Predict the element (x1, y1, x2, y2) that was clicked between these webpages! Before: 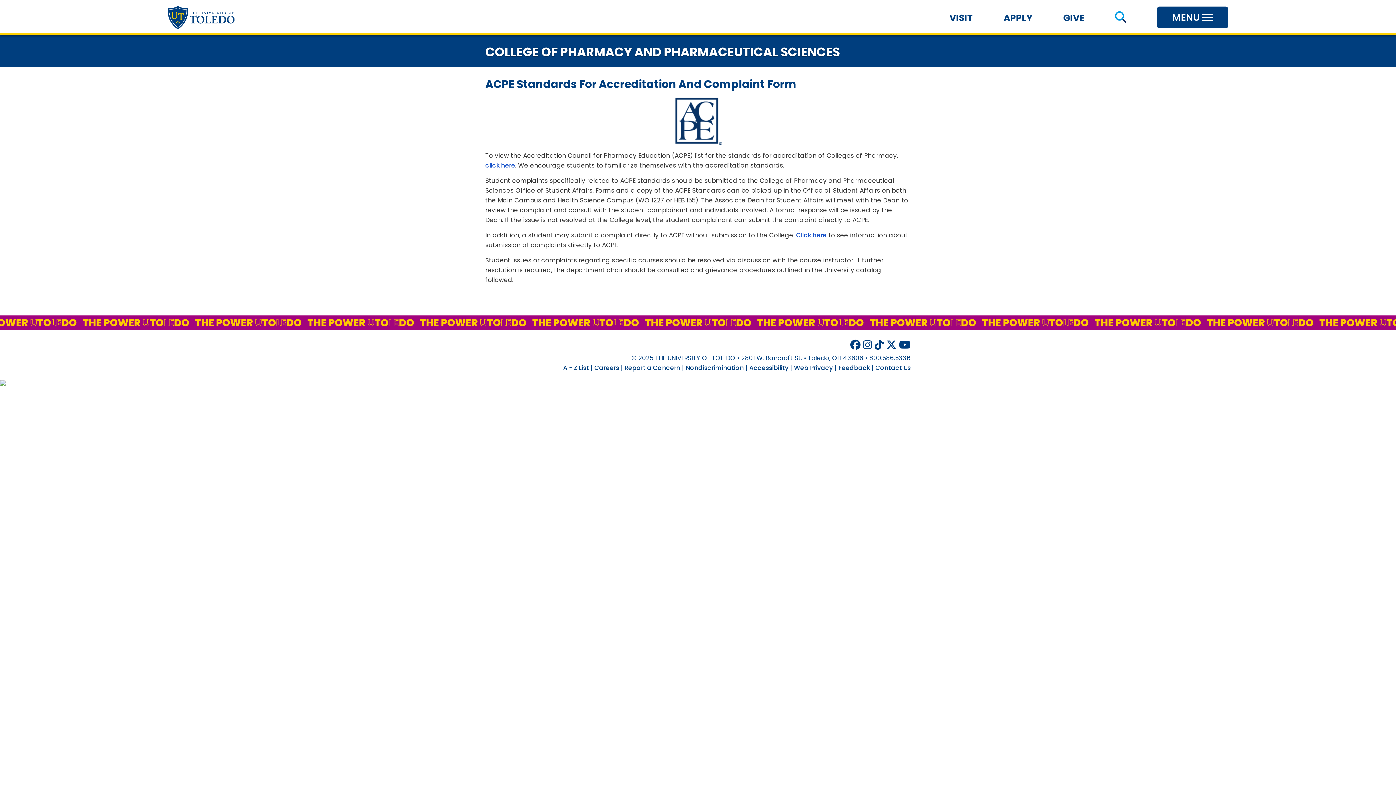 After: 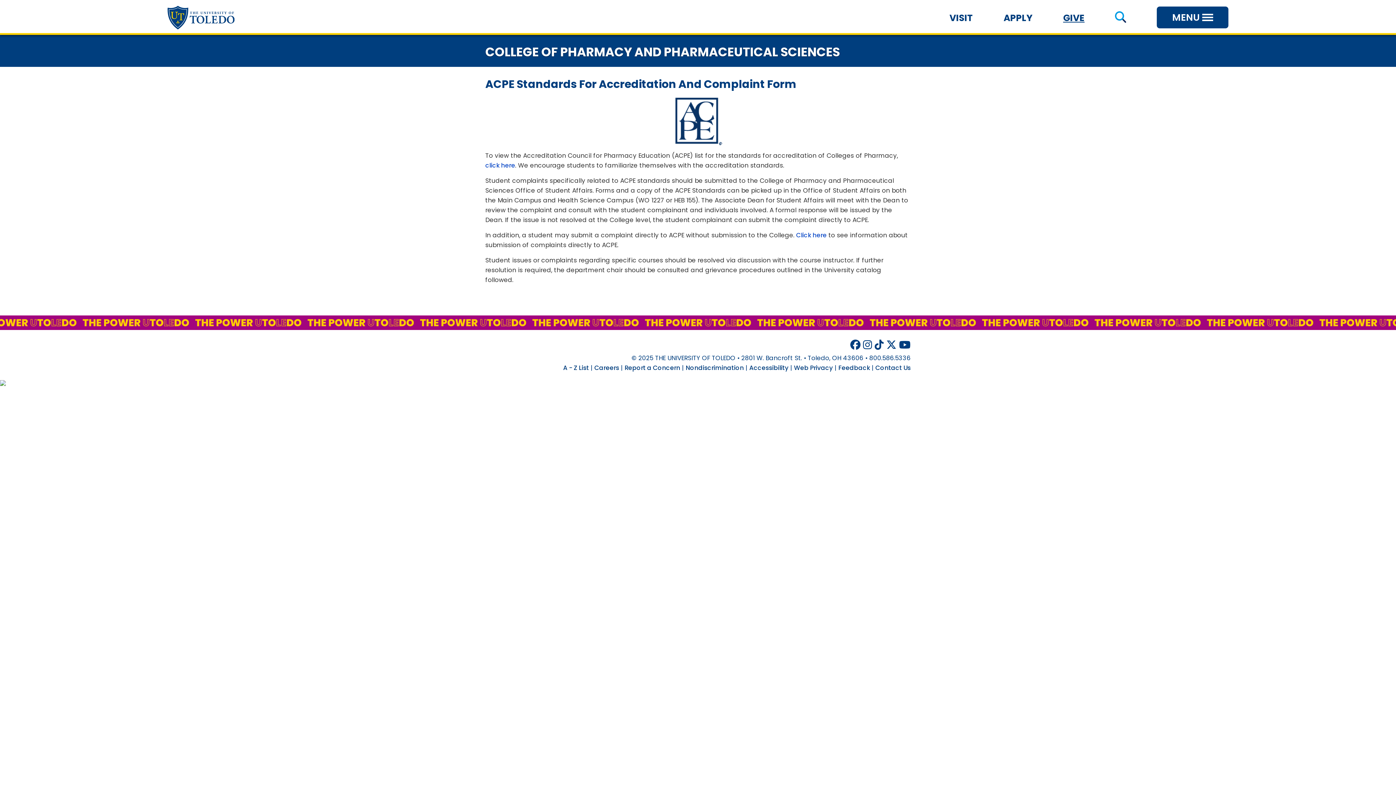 Action: label: GIVE bbox: (1063, 11, 1084, 24)